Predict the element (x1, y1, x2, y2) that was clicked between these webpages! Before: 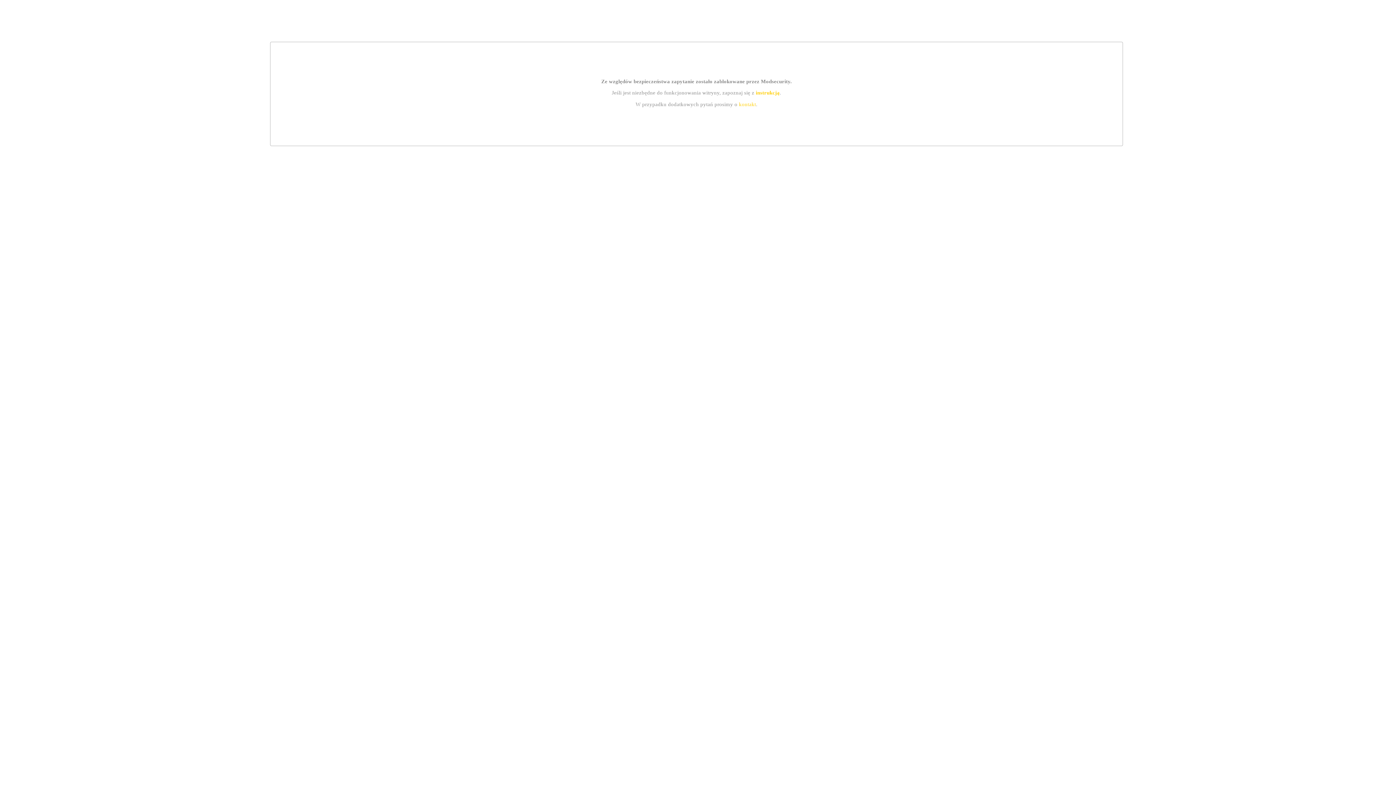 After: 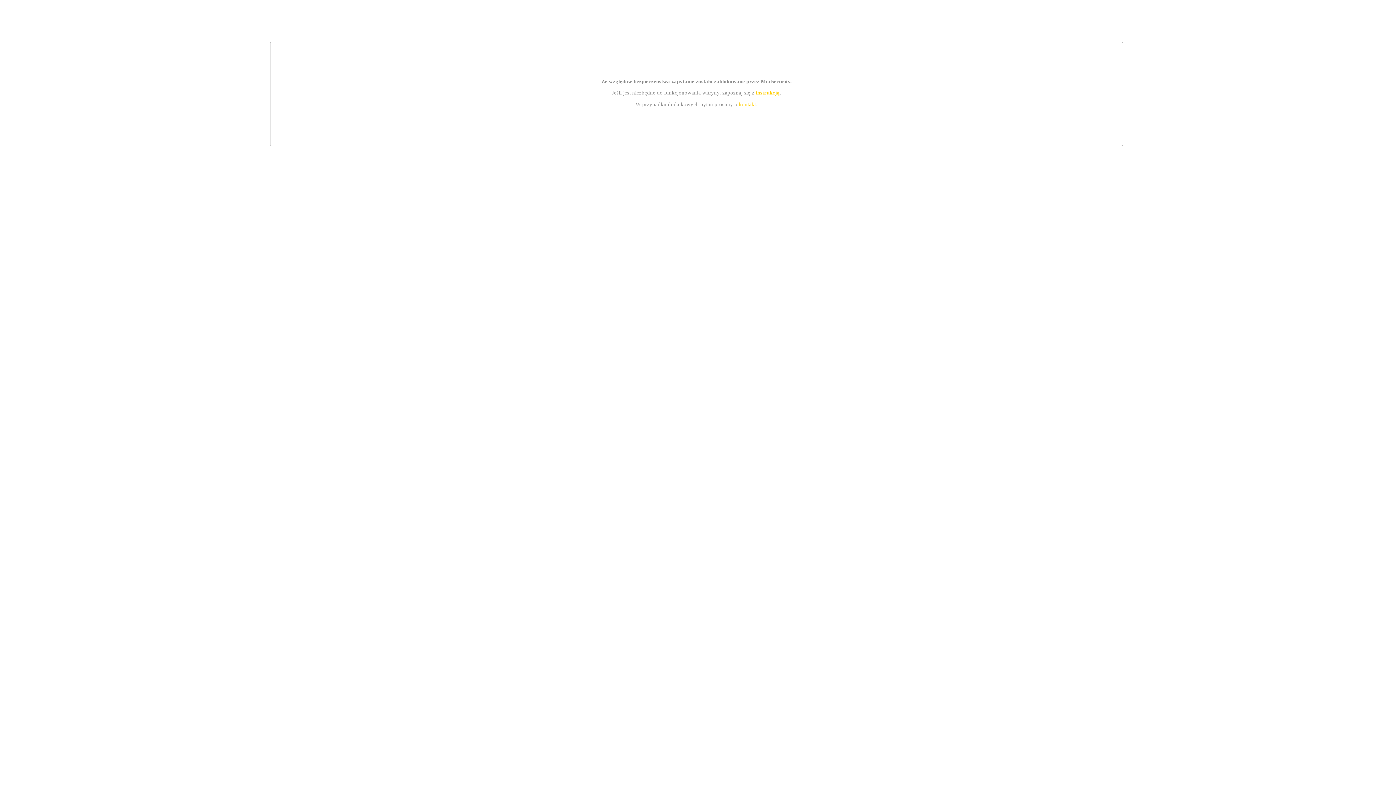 Action: label: kontakt bbox: (739, 101, 756, 107)